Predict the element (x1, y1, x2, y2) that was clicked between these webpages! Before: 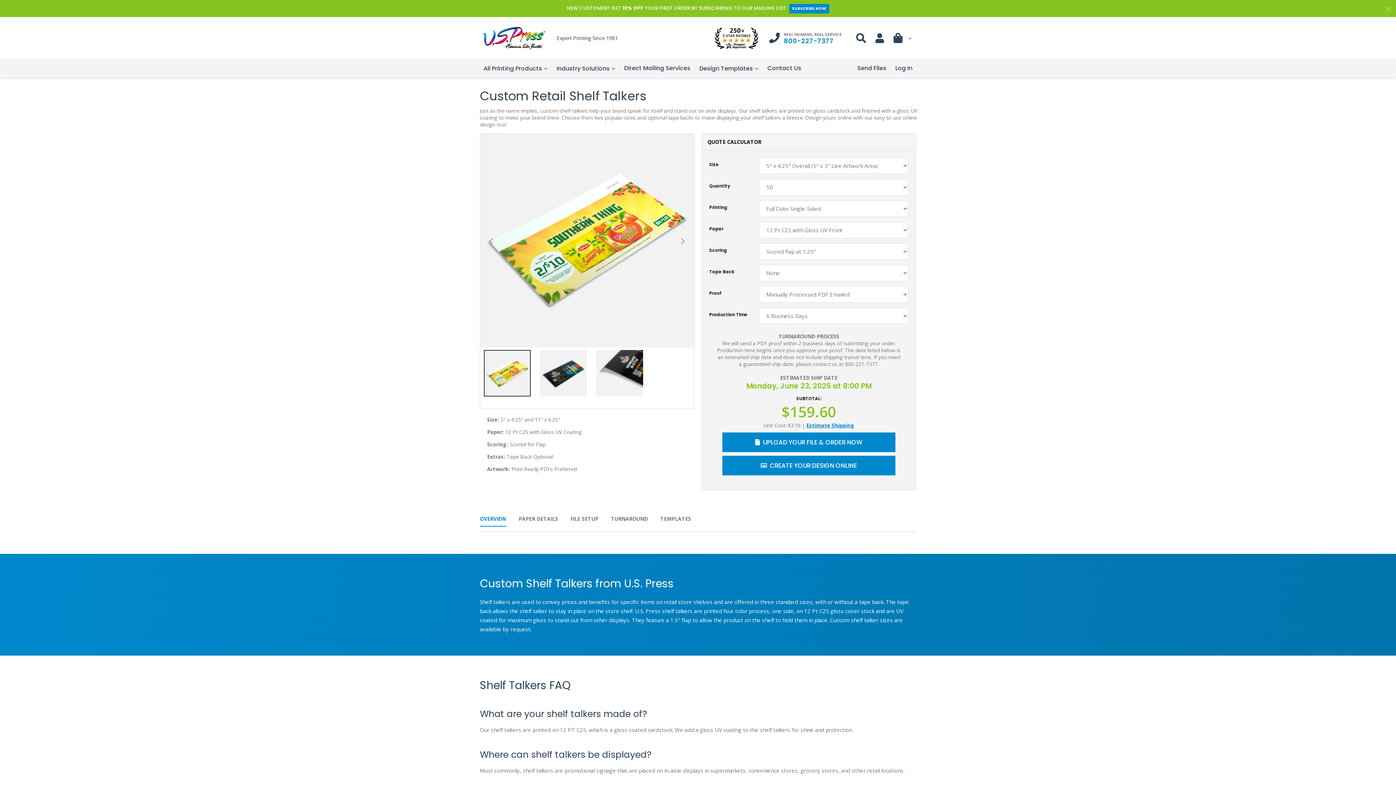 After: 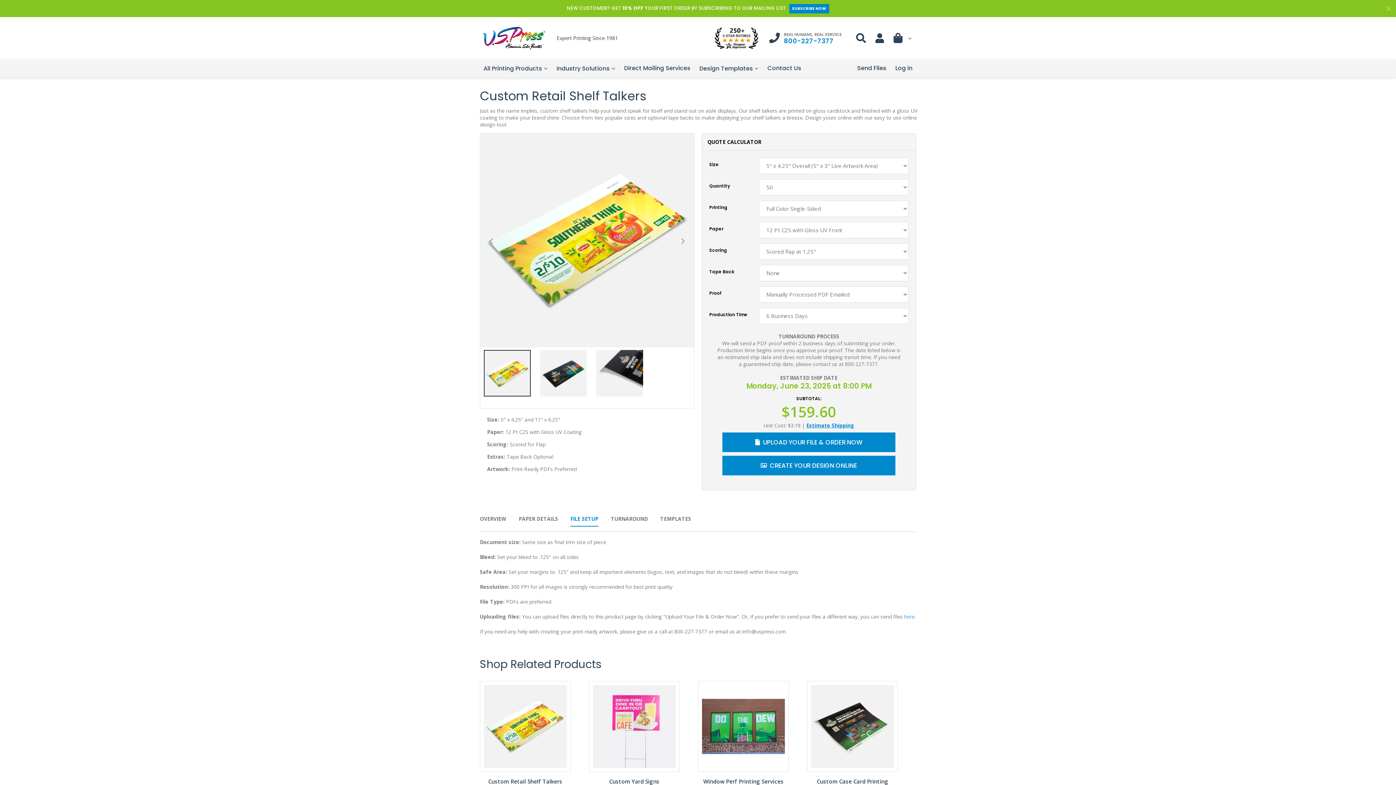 Action: label: FILE SETUP bbox: (570, 512, 598, 526)